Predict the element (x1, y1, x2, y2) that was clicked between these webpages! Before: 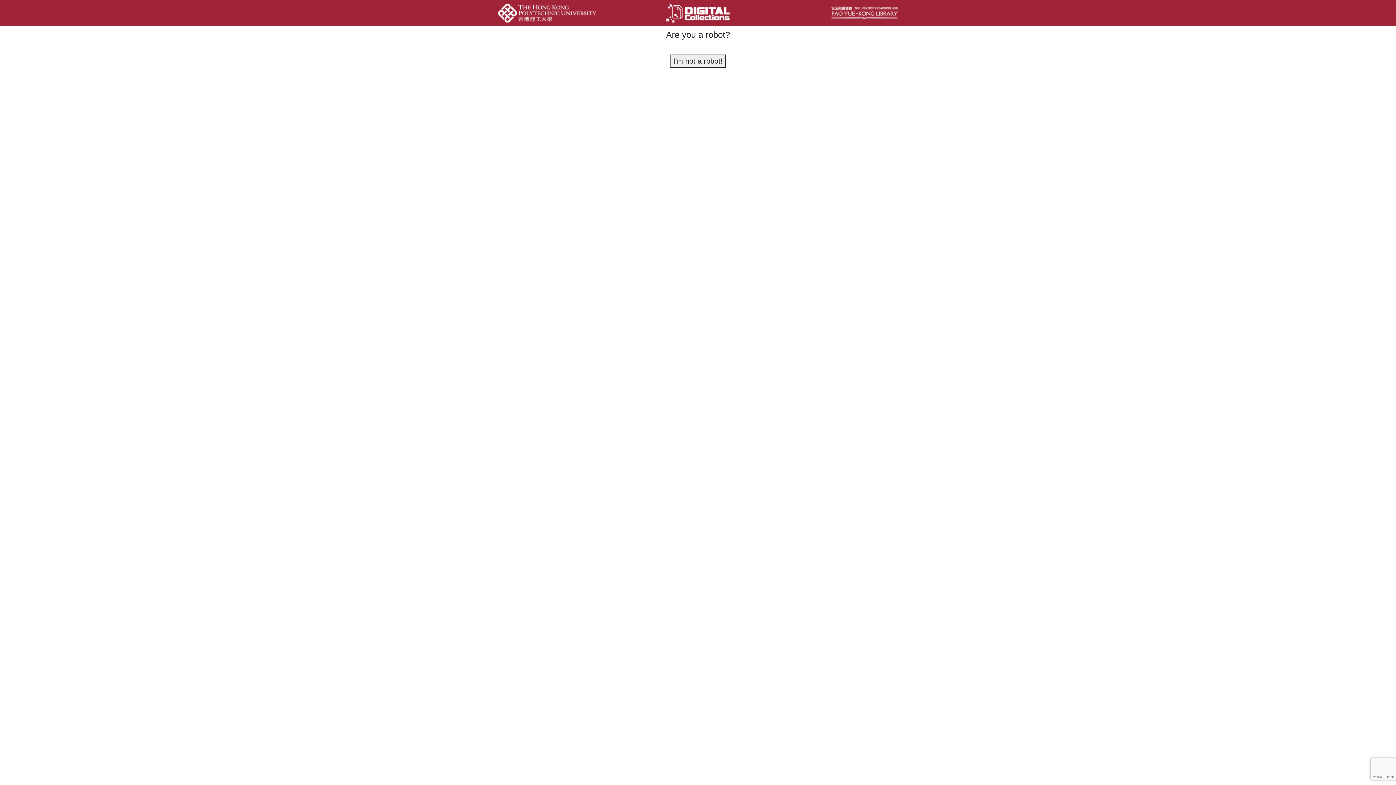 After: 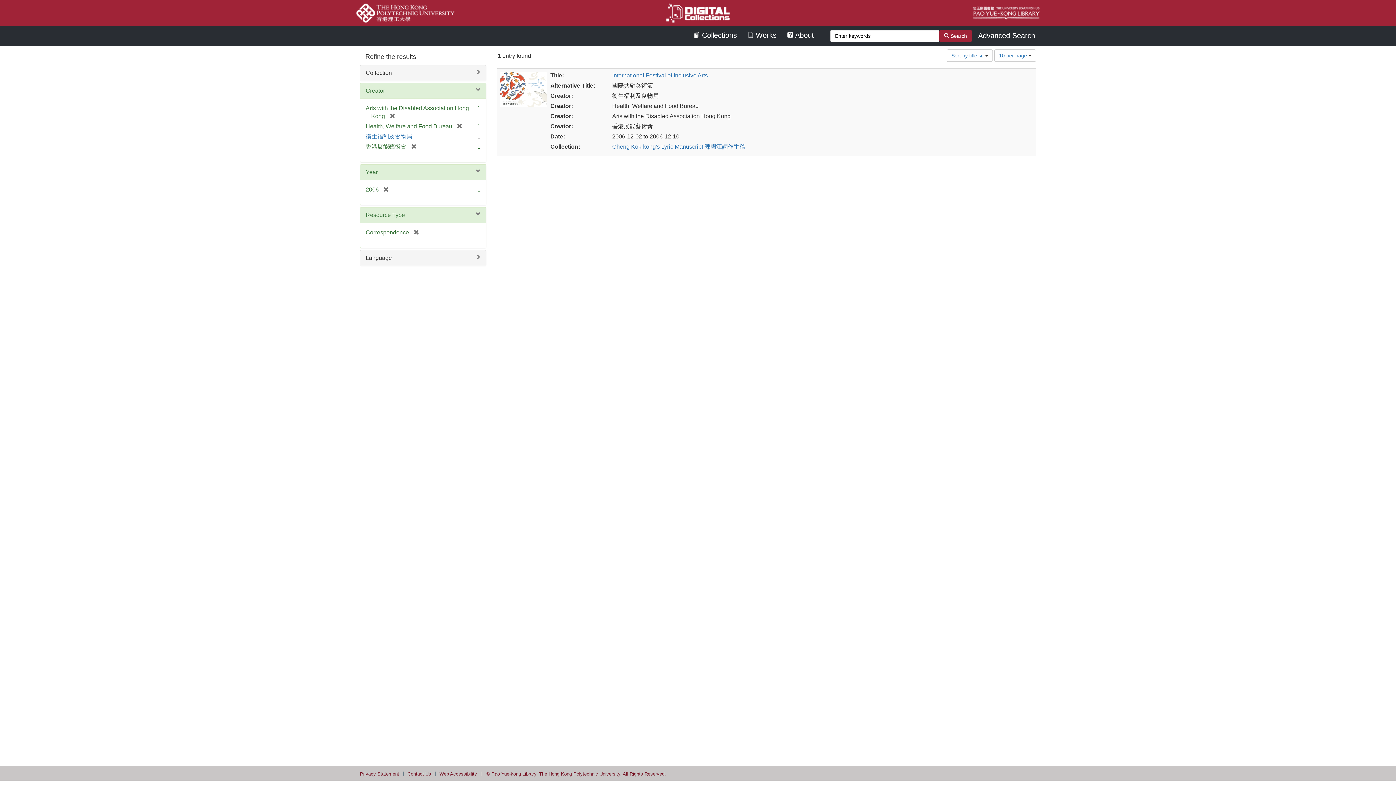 Action: label: I'm not a robot! bbox: (670, 54, 725, 67)